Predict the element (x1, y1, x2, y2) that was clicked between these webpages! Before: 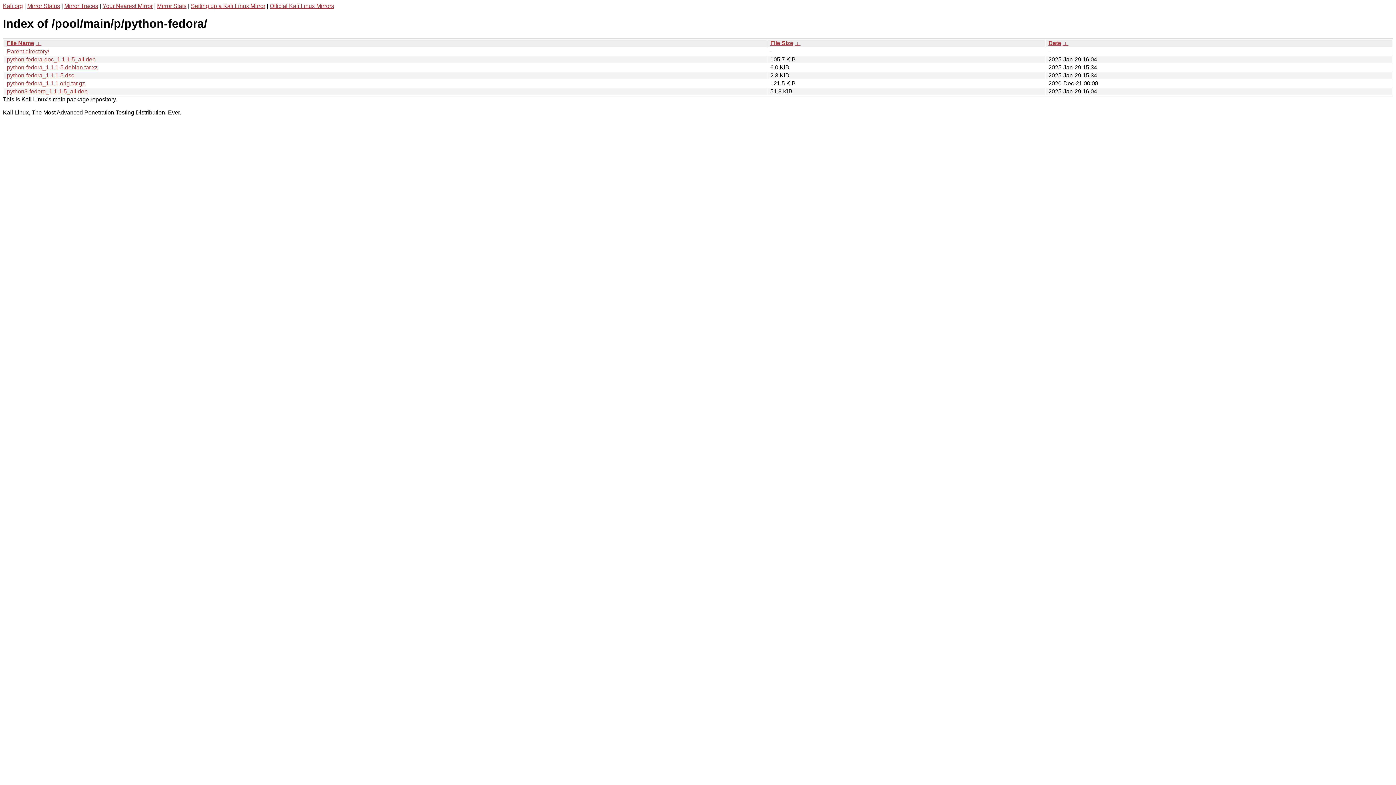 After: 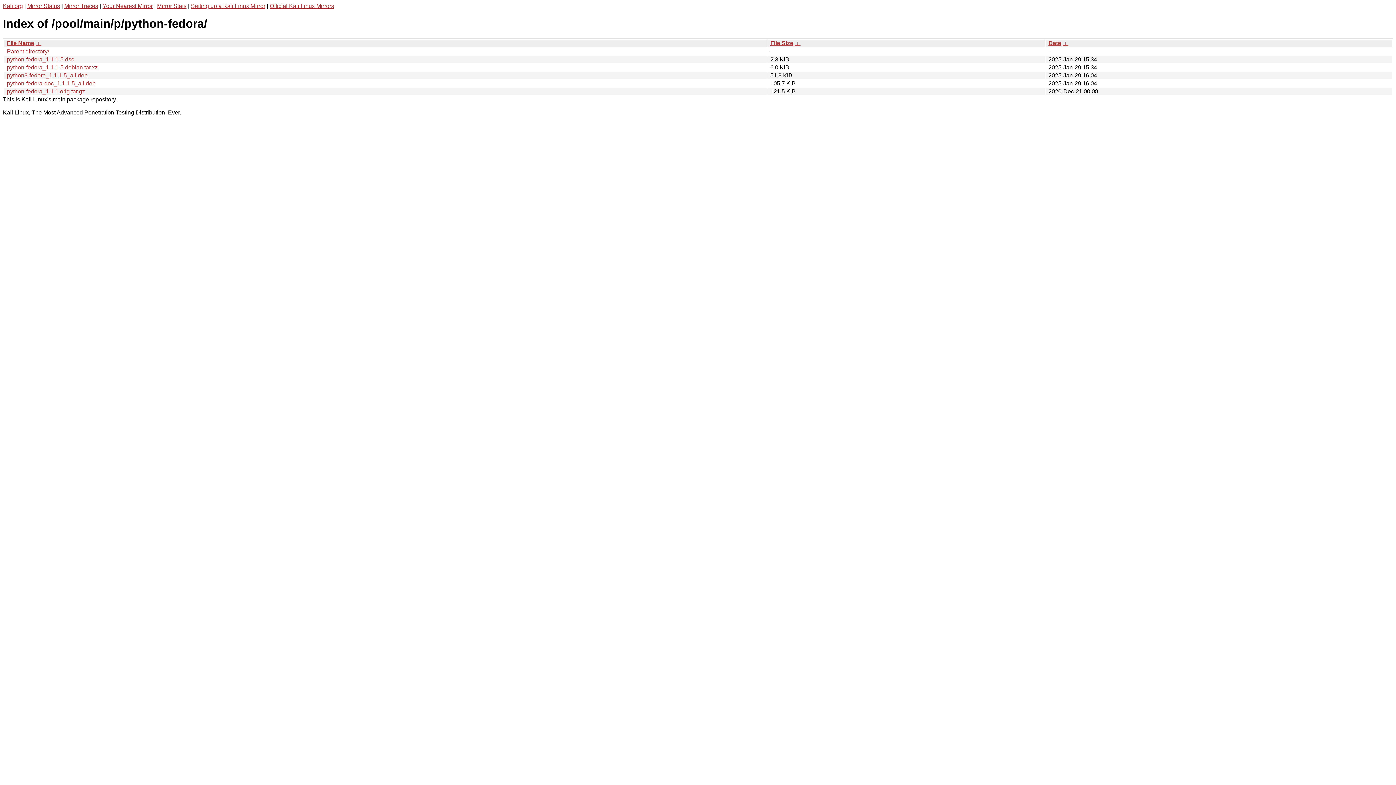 Action: label: File Size bbox: (770, 39, 793, 46)